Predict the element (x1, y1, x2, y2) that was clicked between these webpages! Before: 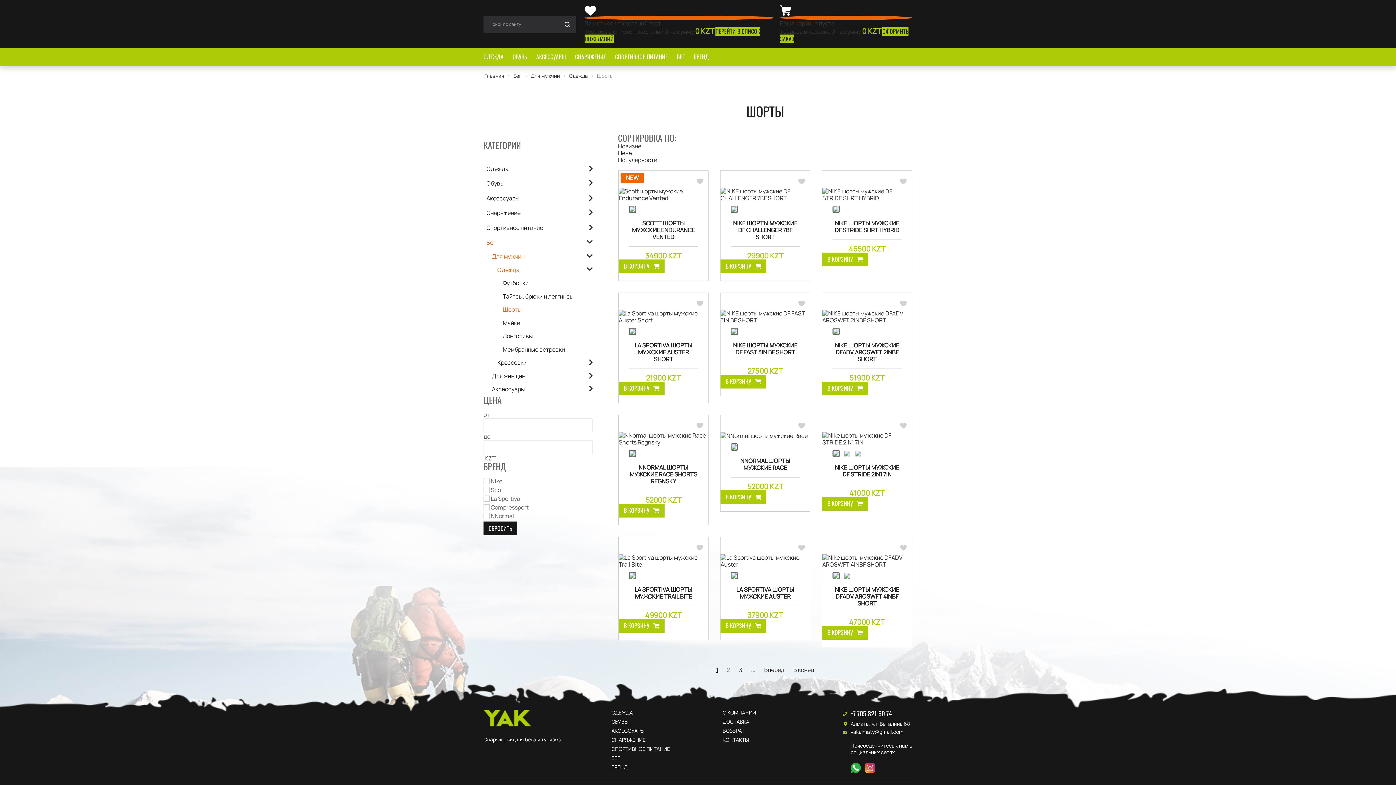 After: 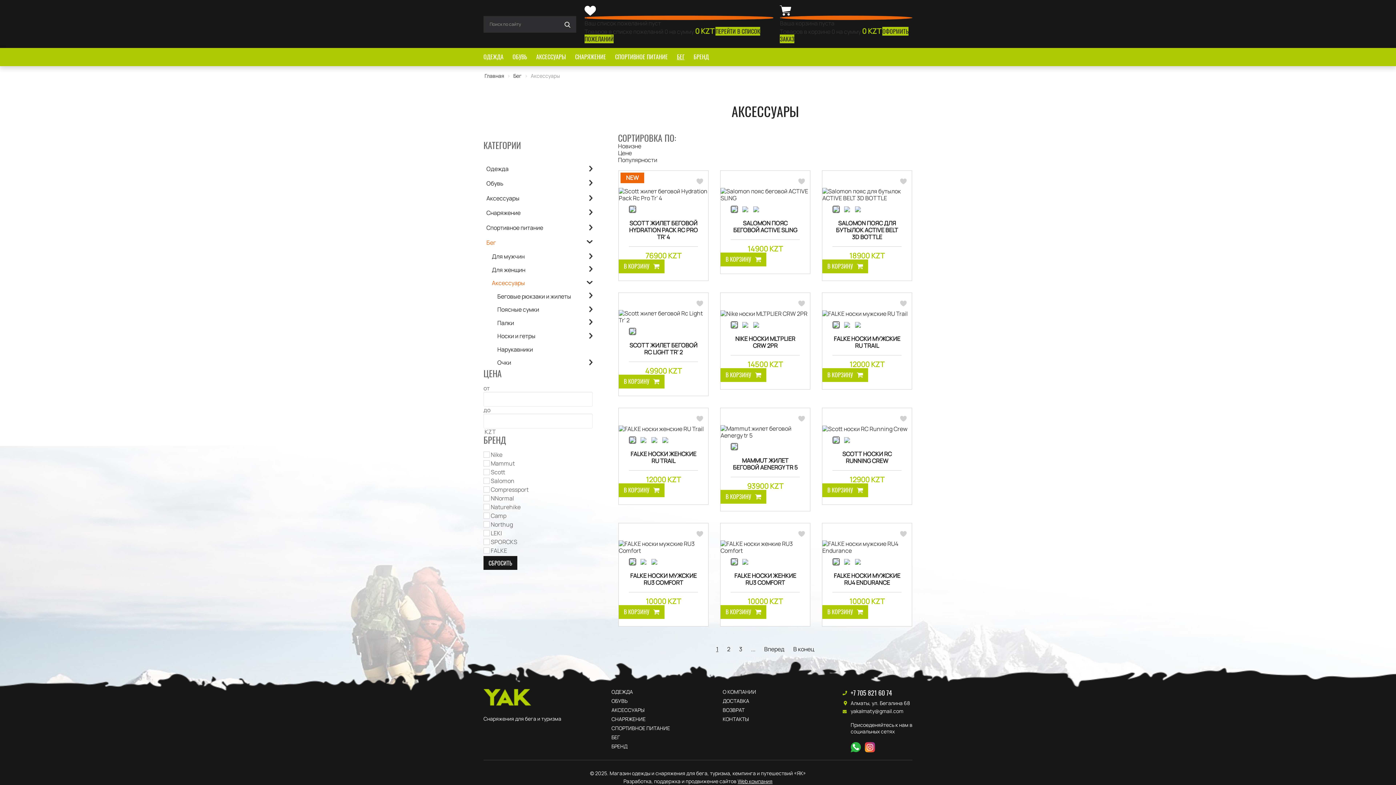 Action: label: Аксессуары bbox: (492, 384, 583, 393)